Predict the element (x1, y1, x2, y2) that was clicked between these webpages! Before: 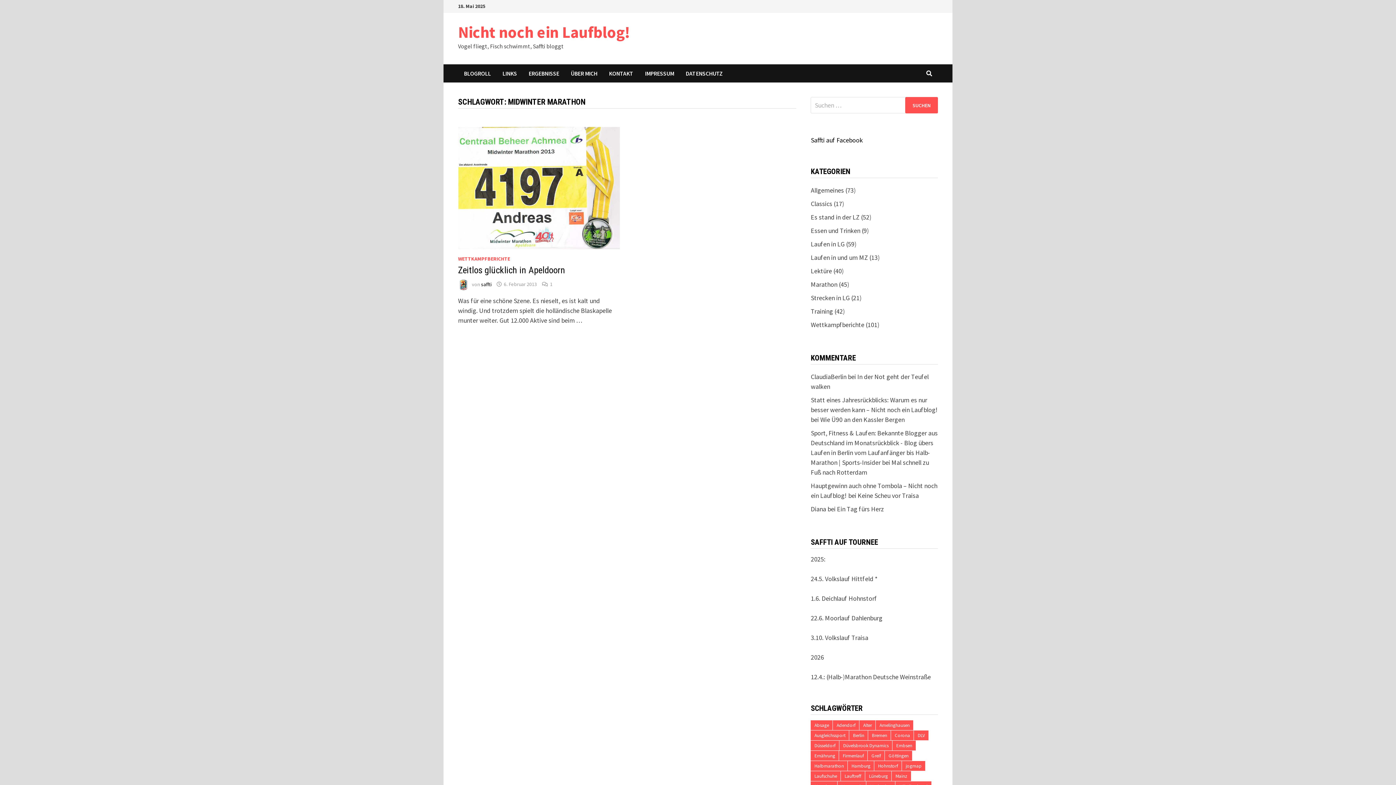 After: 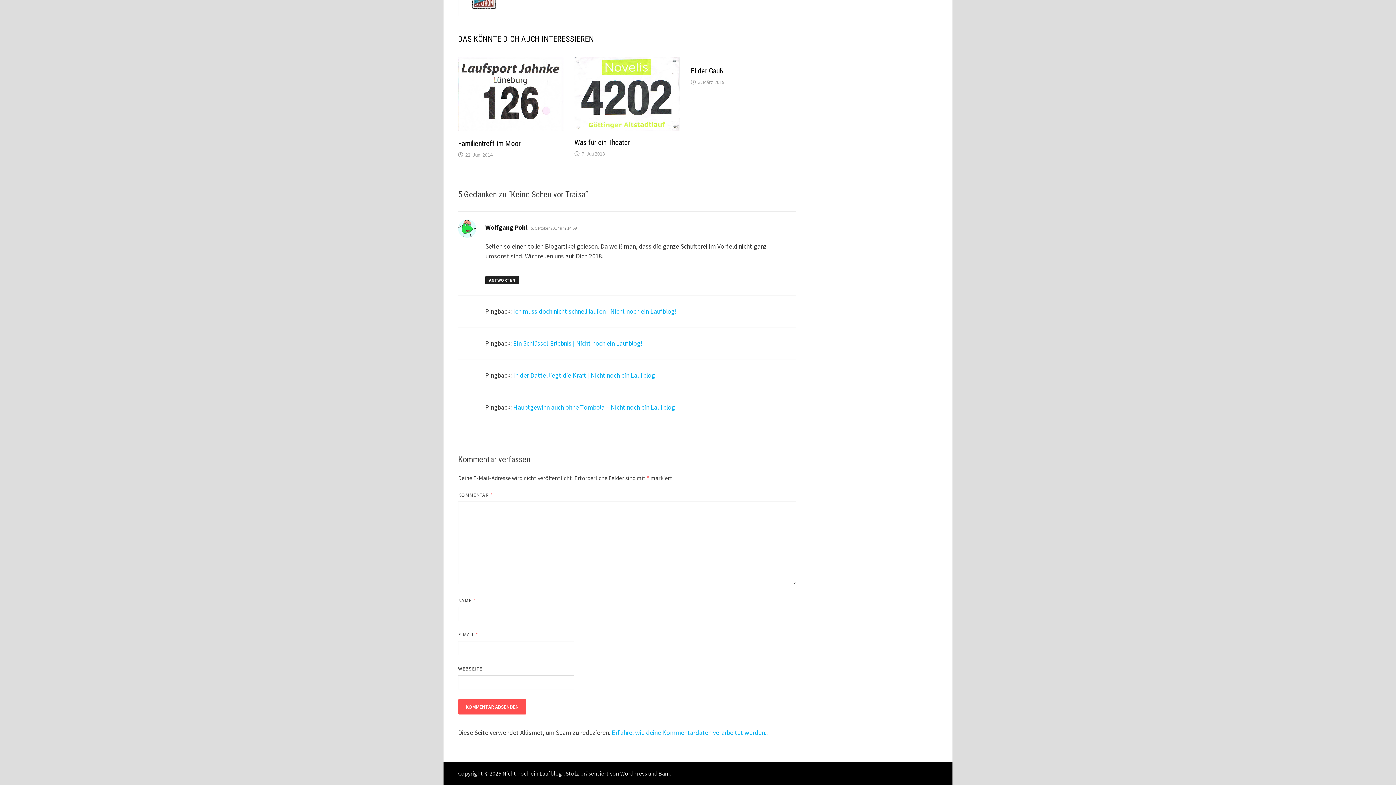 Action: bbox: (857, 491, 919, 500) label: Keine Scheu vor Traisa